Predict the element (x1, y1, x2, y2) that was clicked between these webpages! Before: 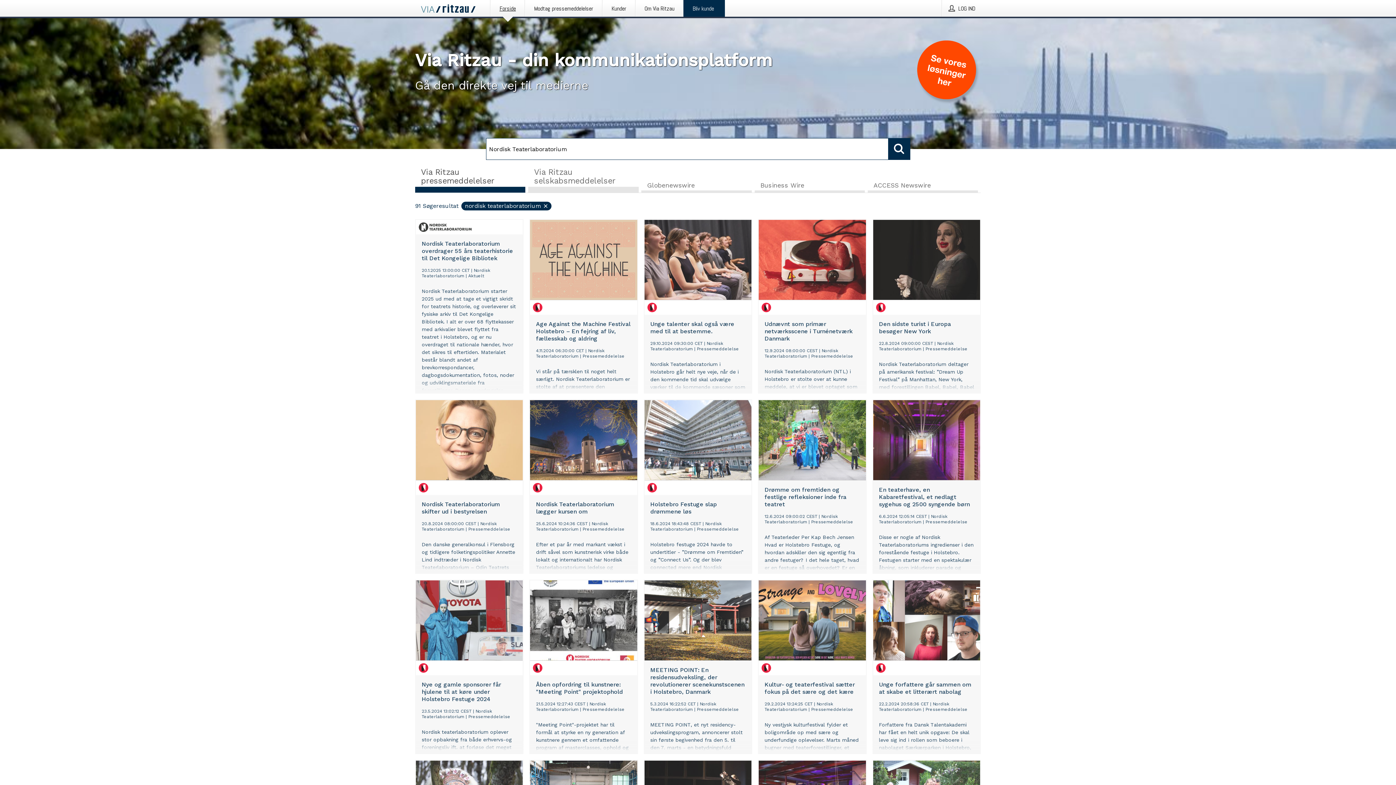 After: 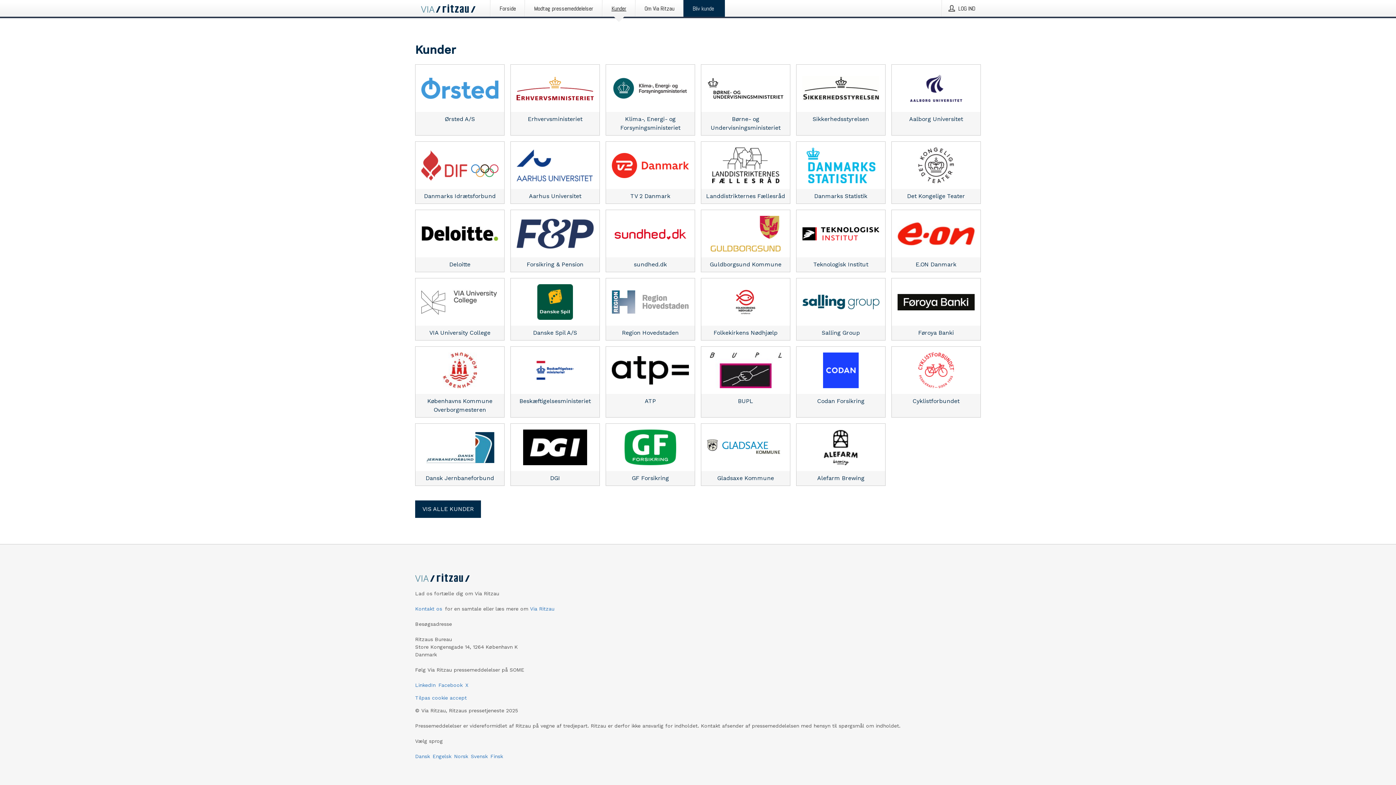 Action: bbox: (602, 0, 635, 16) label: Kunder